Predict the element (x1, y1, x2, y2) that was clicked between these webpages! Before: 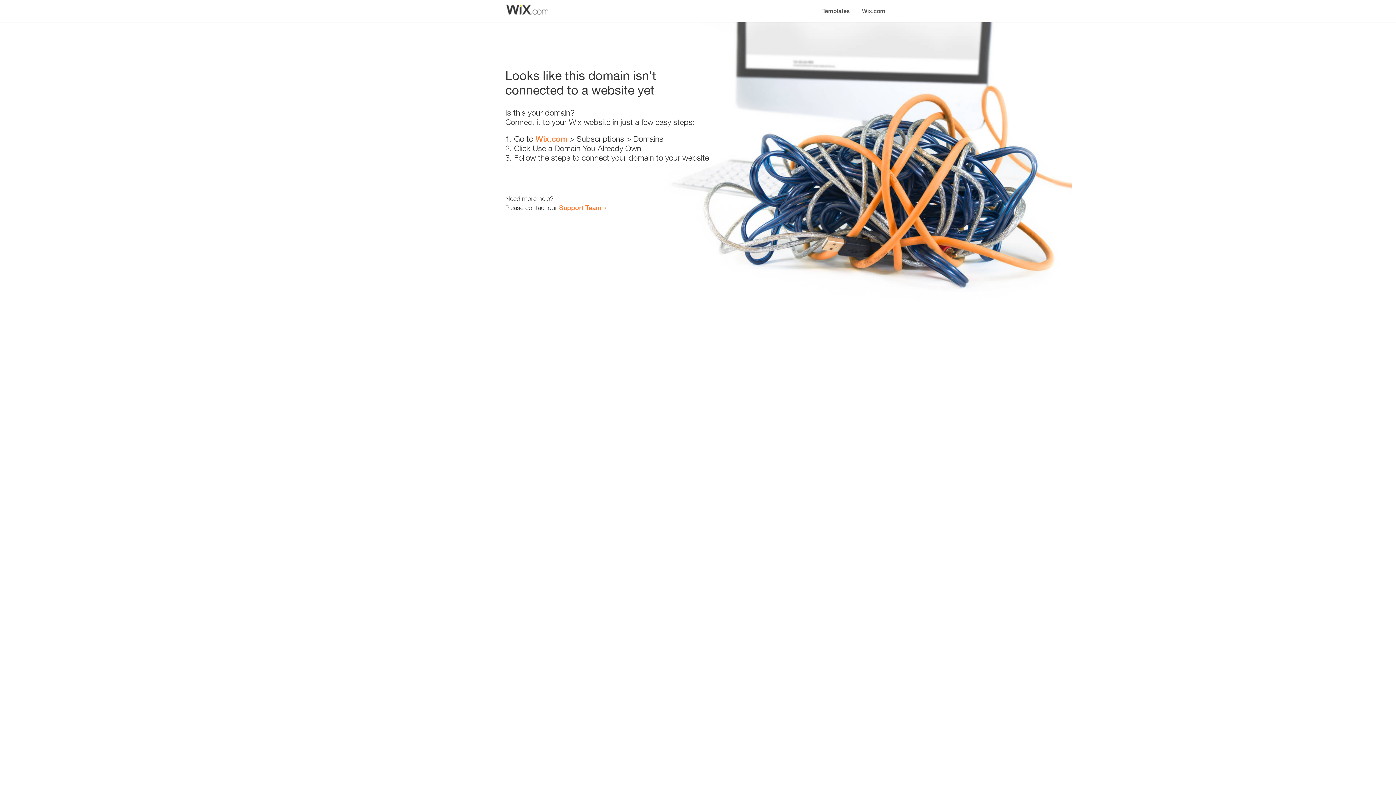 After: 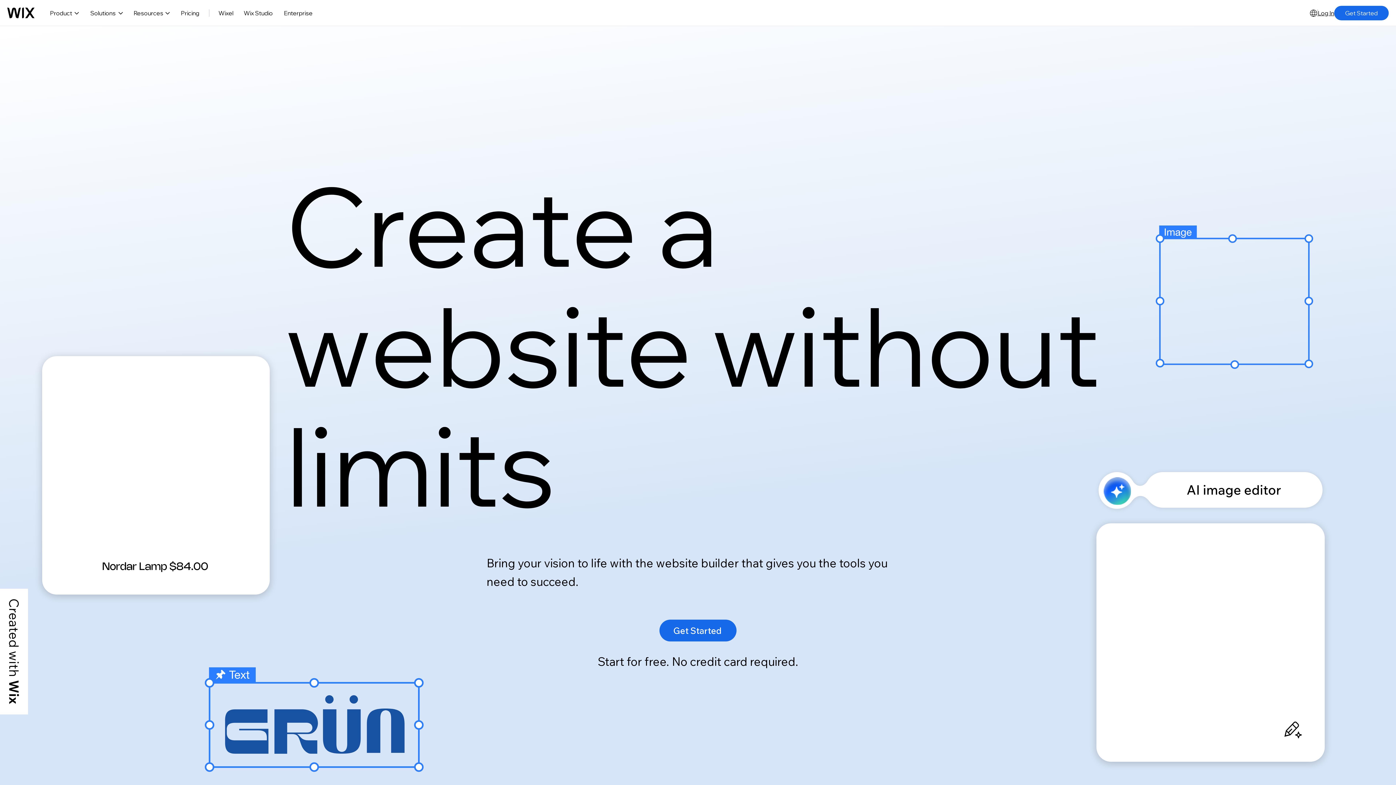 Action: bbox: (856, 0, 890, 14) label: Wix.com